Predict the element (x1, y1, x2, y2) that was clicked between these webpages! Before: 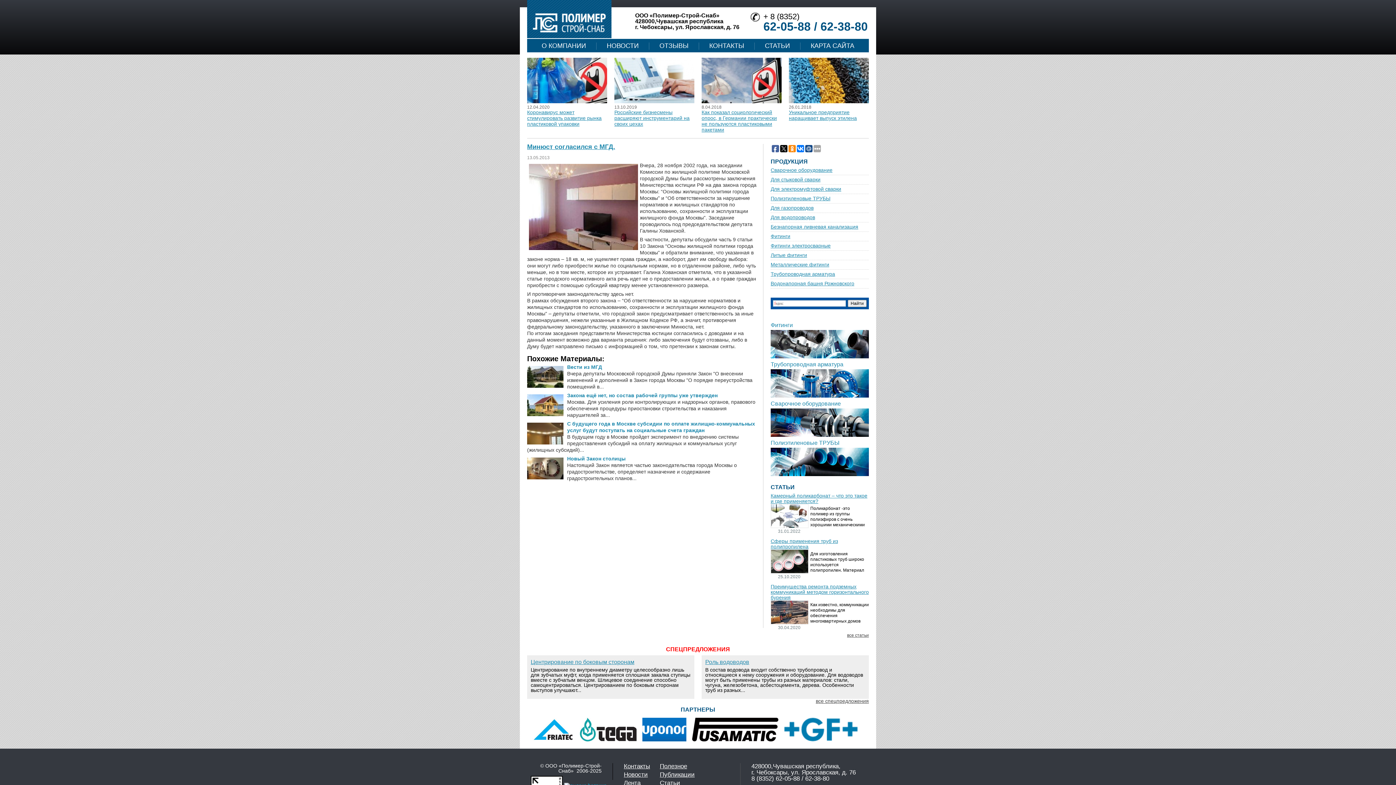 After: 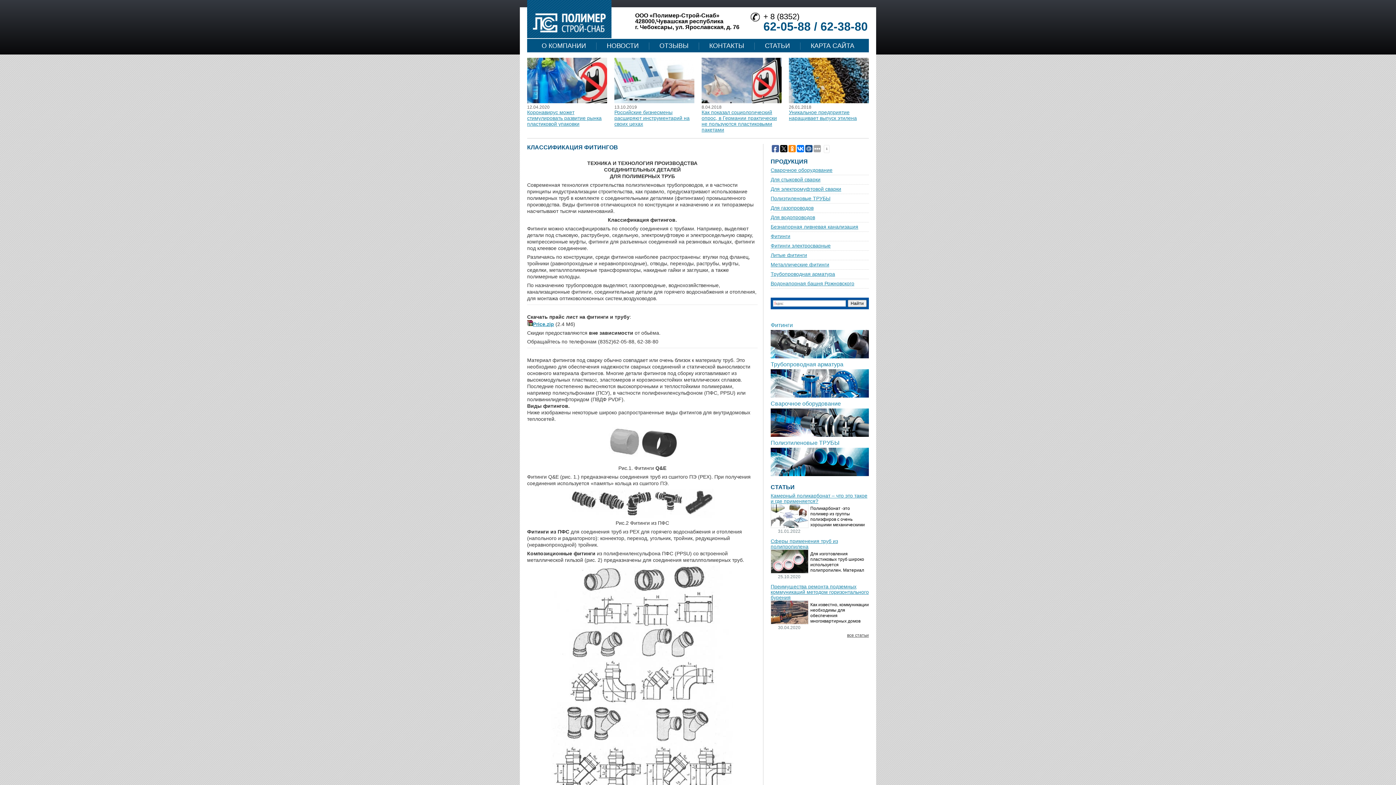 Action: label: Фитинги bbox: (770, 233, 869, 239)